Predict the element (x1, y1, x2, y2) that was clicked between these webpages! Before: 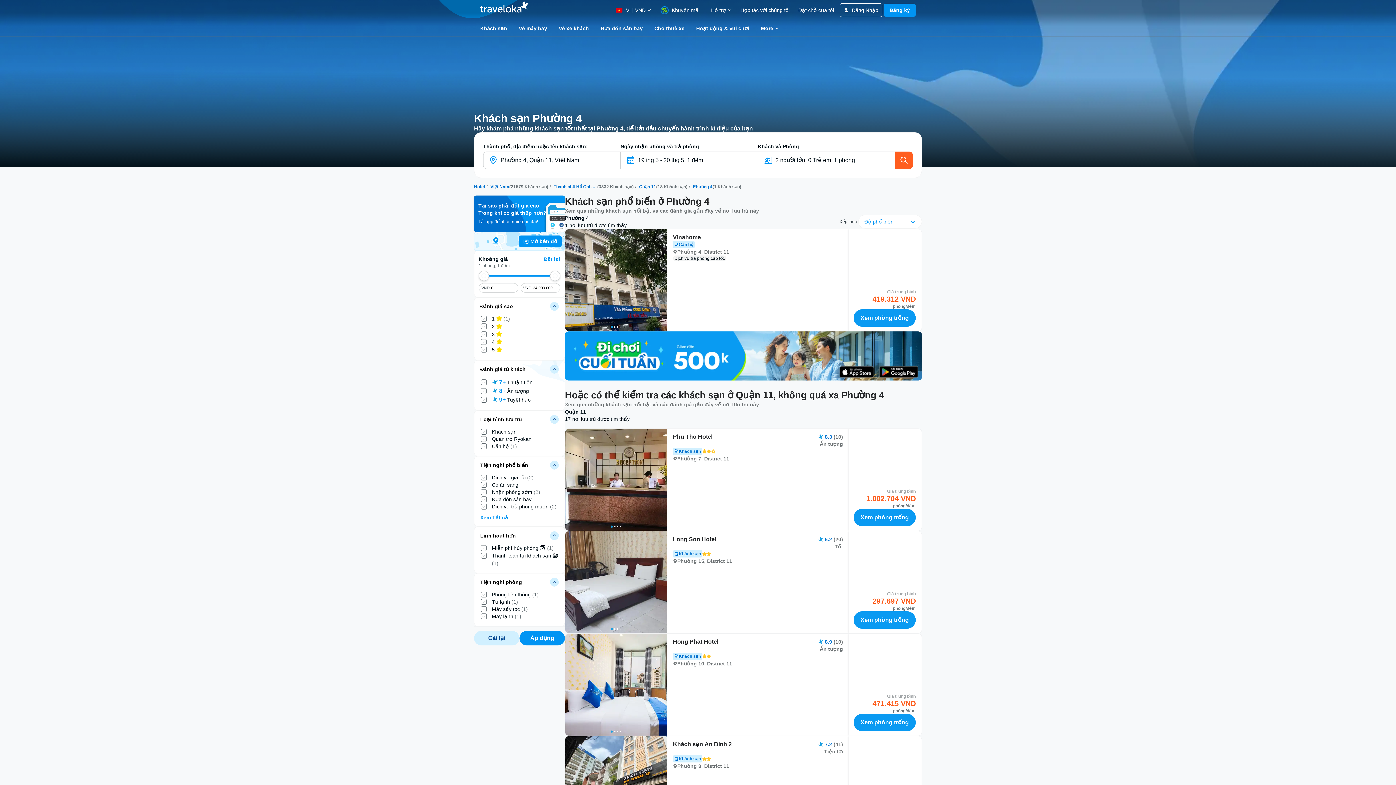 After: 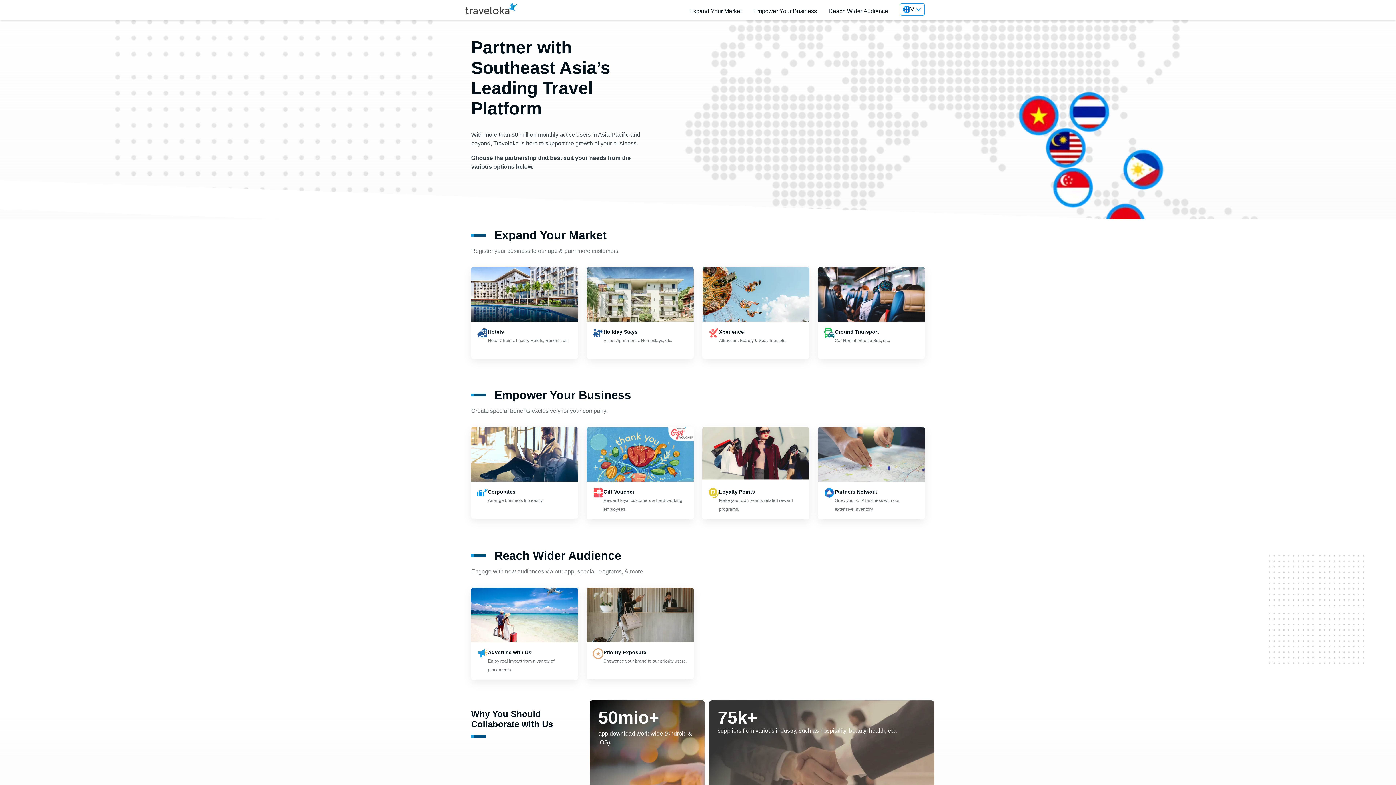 Action: bbox: (740, 6, 789, 13) label: Hợp tác với chúng tôi